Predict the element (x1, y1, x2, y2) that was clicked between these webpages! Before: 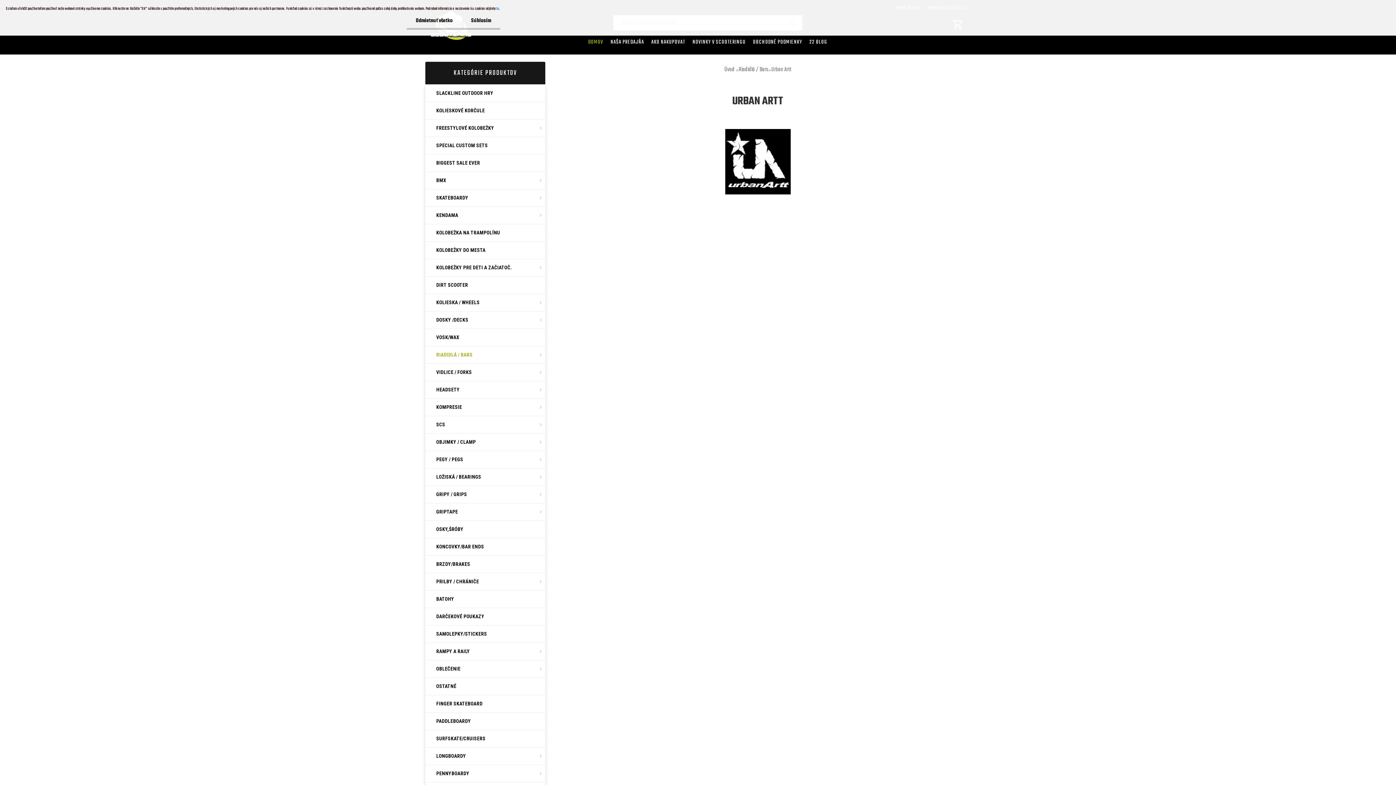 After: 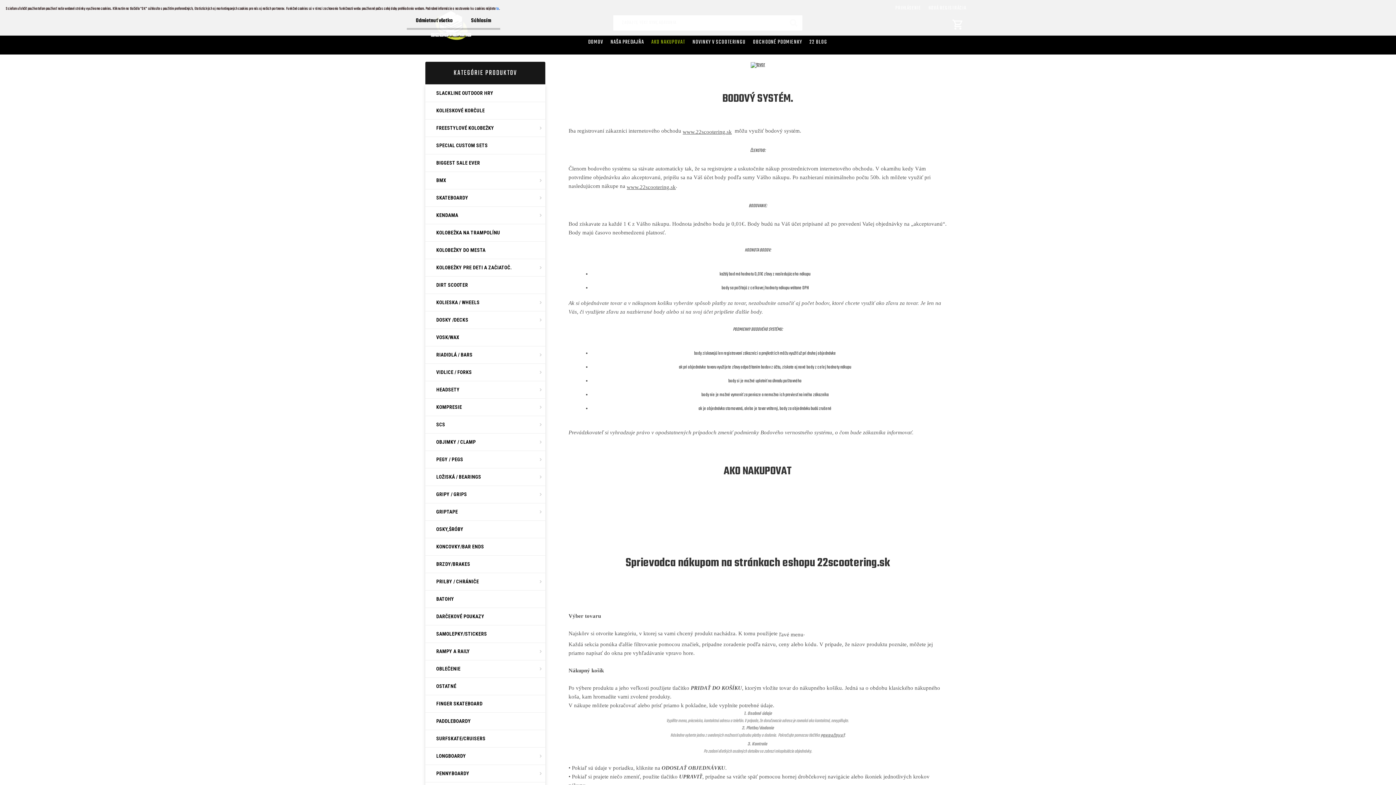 Action: bbox: (647, 33, 689, 51) label: AKO NAKUPOVAT